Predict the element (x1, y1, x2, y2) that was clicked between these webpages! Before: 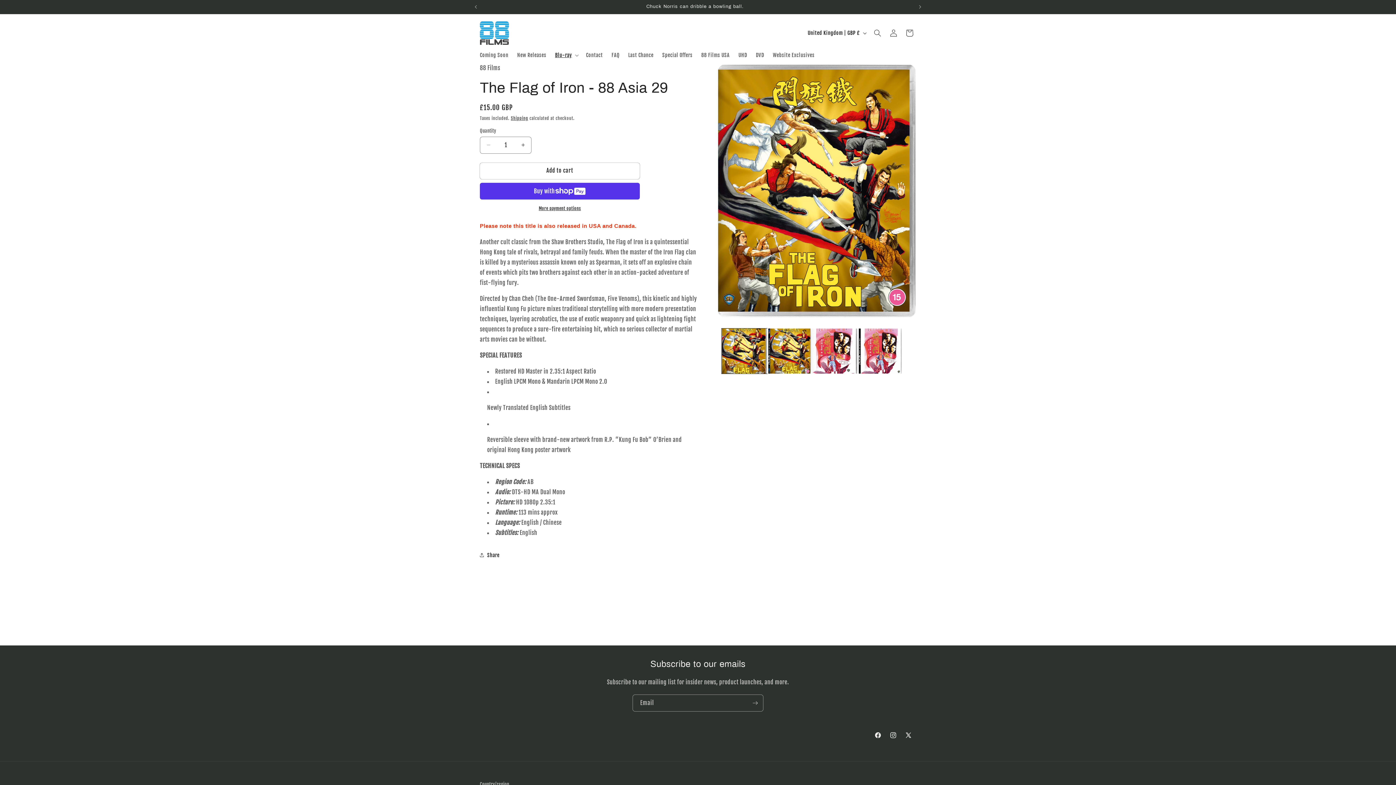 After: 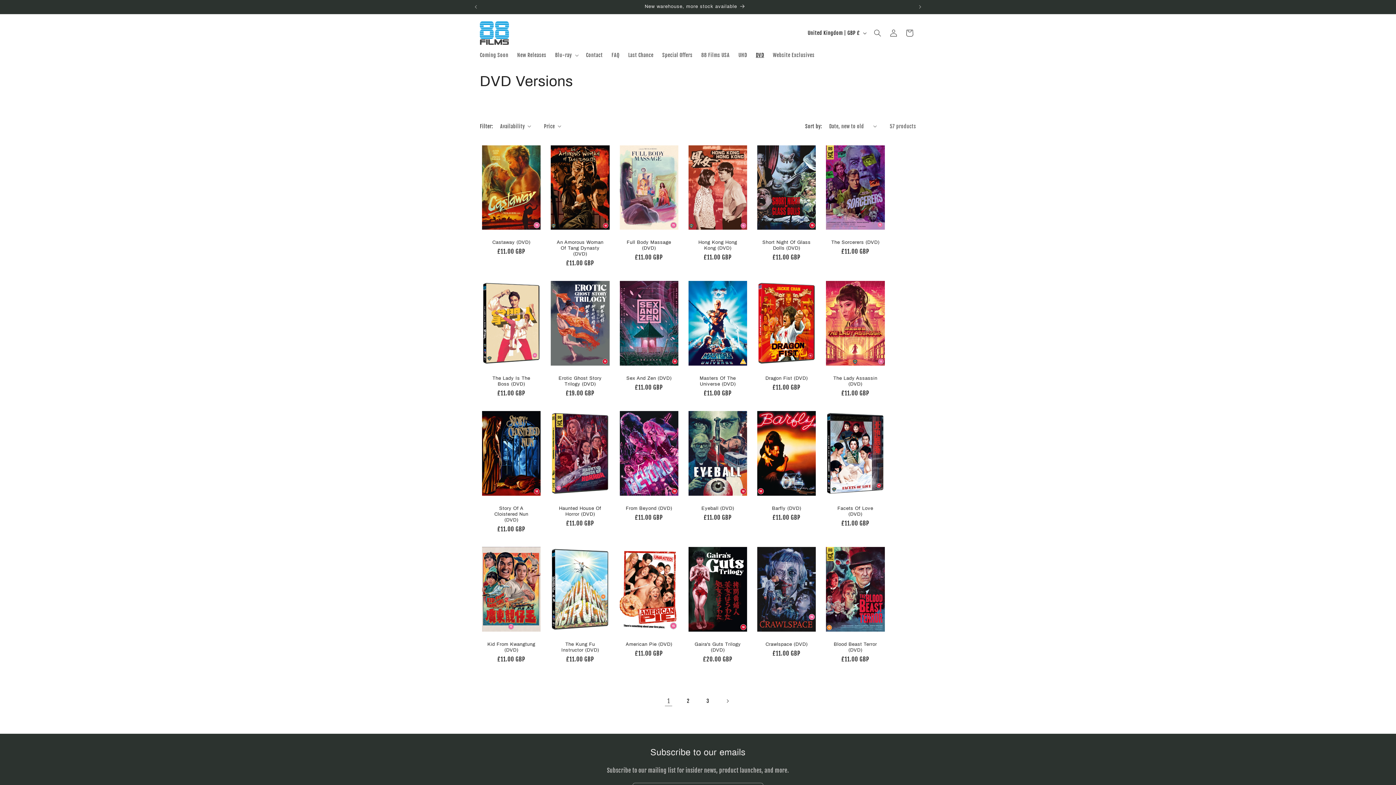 Action: bbox: (751, 47, 768, 62) label: DVD